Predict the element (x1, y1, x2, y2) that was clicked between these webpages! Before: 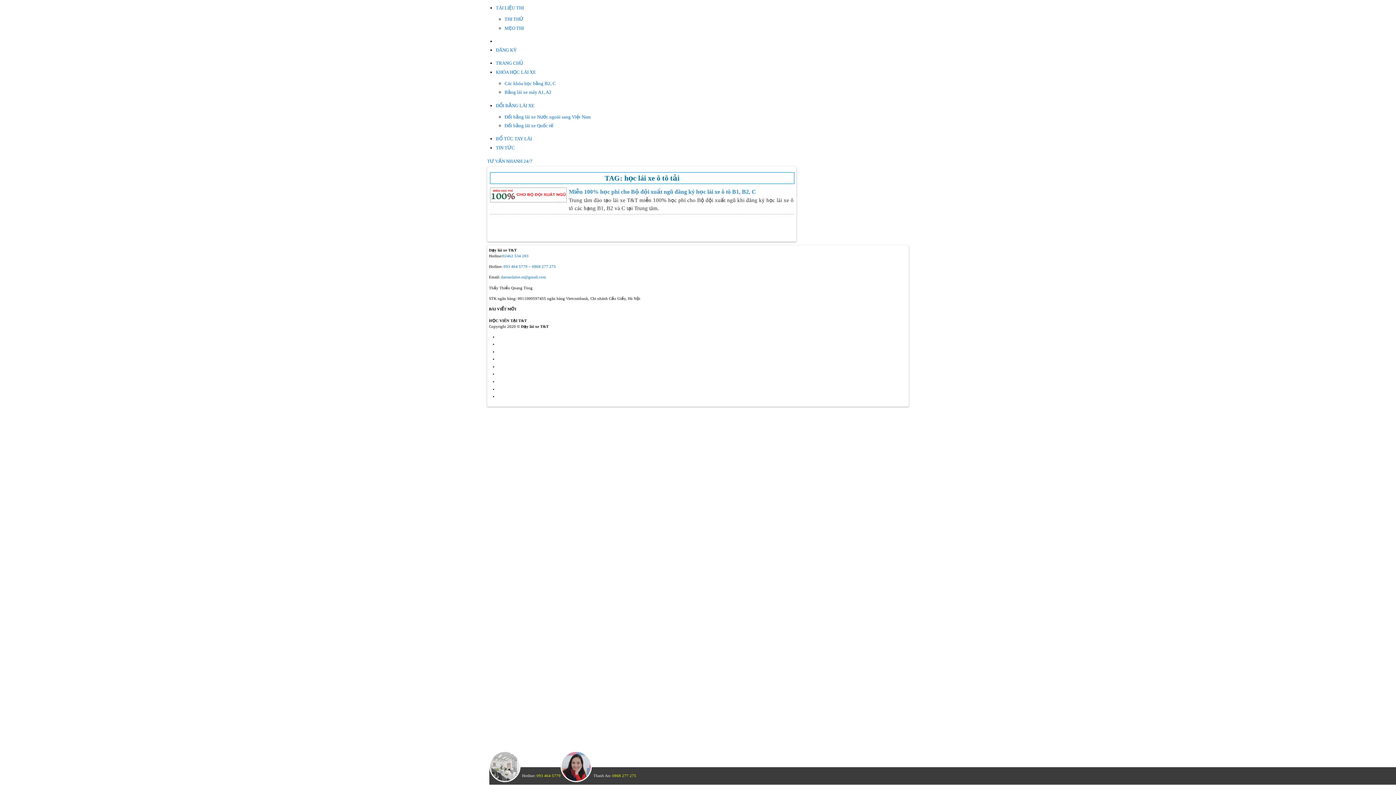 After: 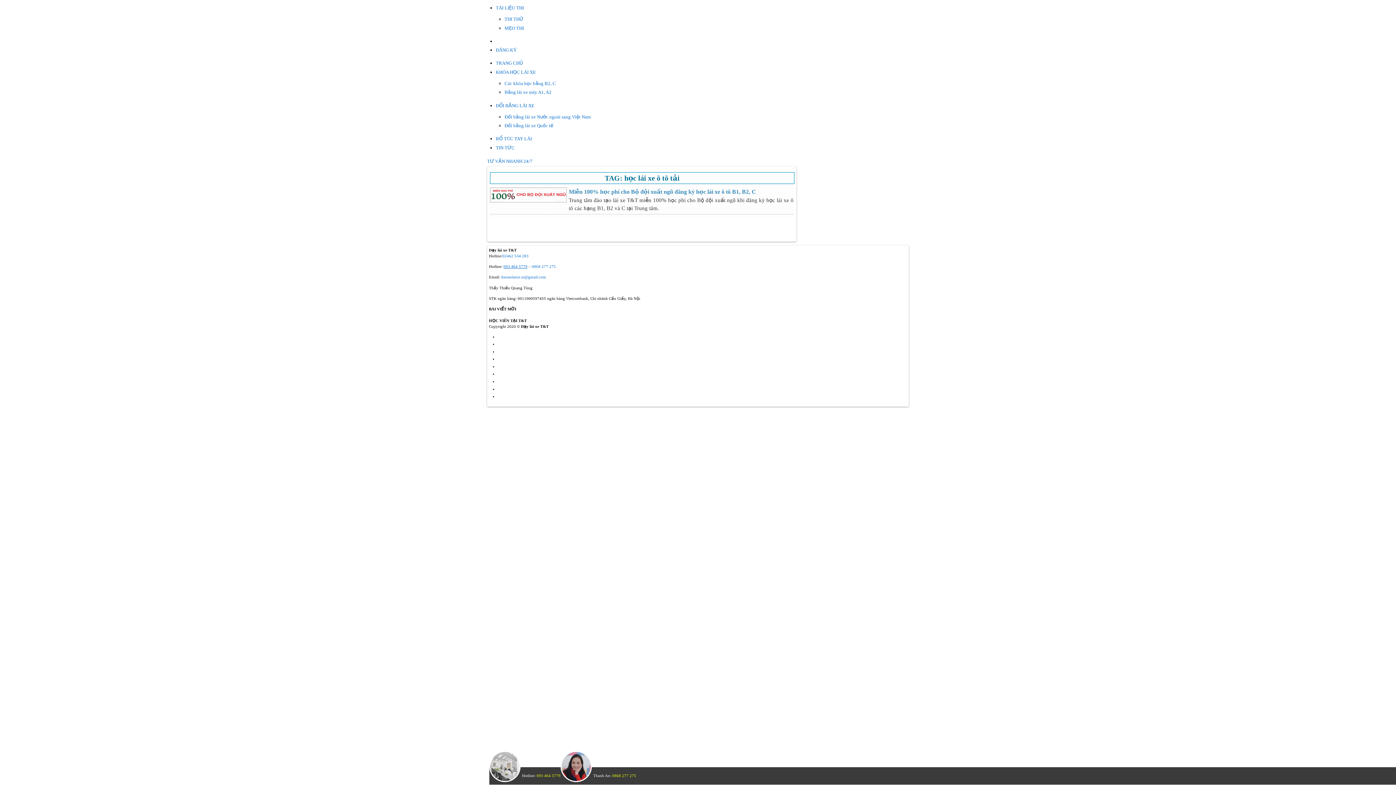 Action: label: 093 464 5779 bbox: (503, 264, 527, 268)